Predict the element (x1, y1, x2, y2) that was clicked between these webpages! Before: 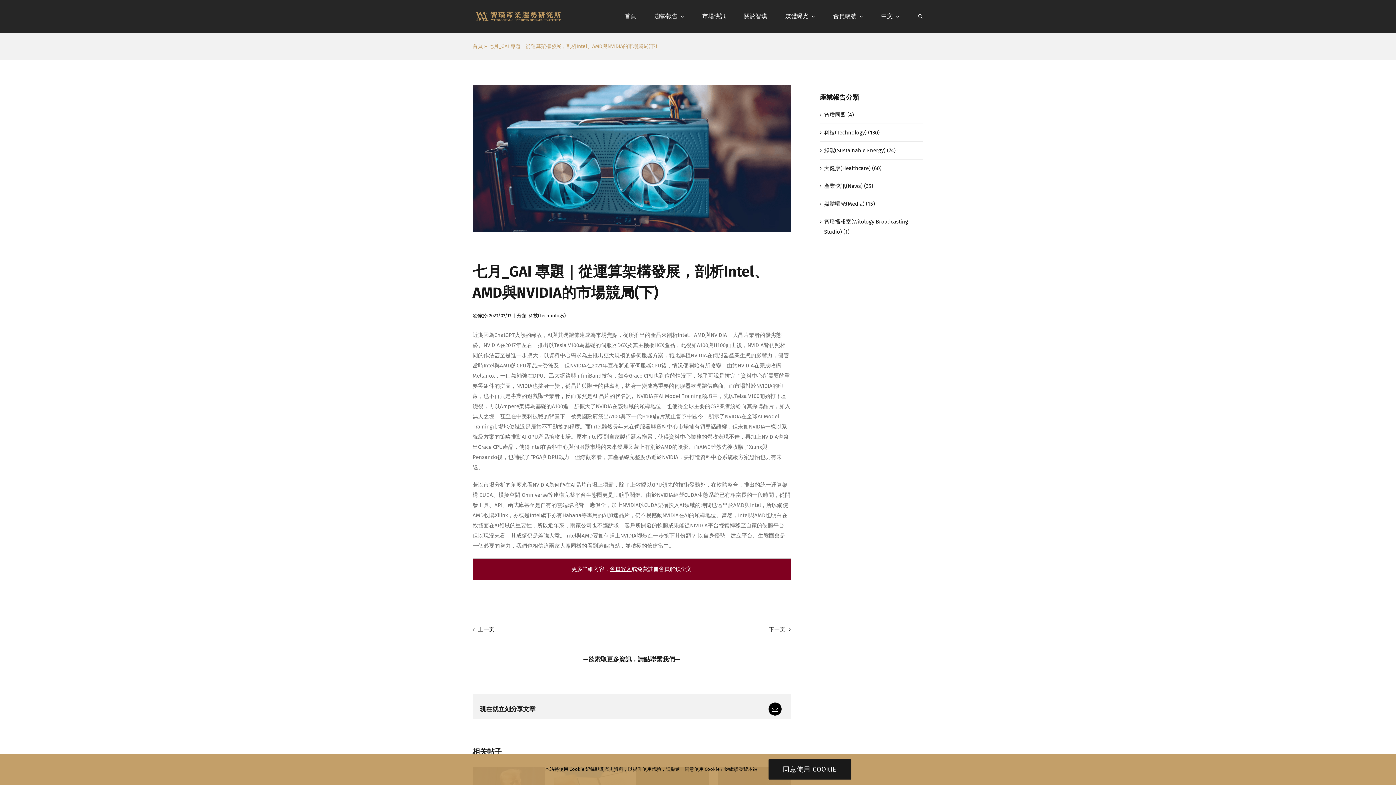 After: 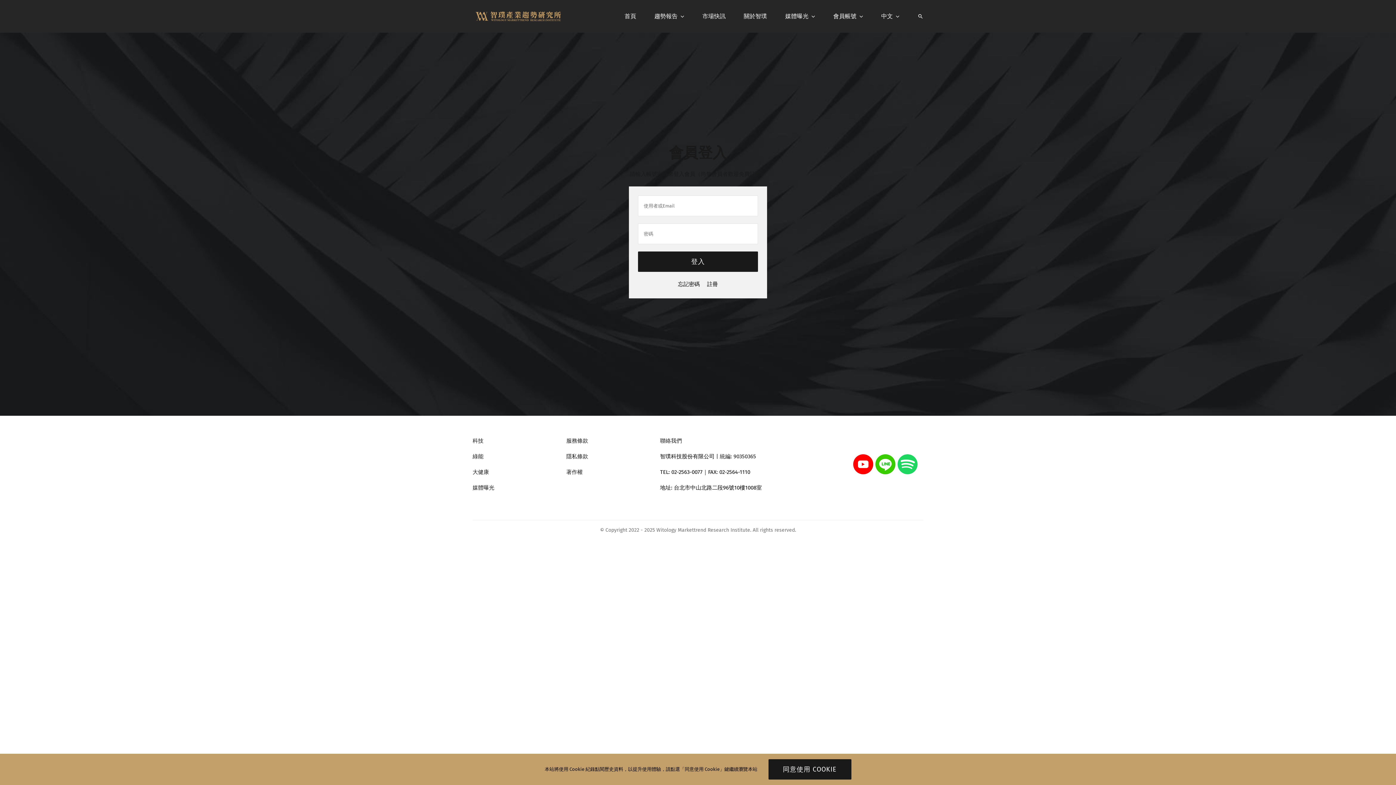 Action: label: 會員帳號 bbox: (833, 0, 863, 32)